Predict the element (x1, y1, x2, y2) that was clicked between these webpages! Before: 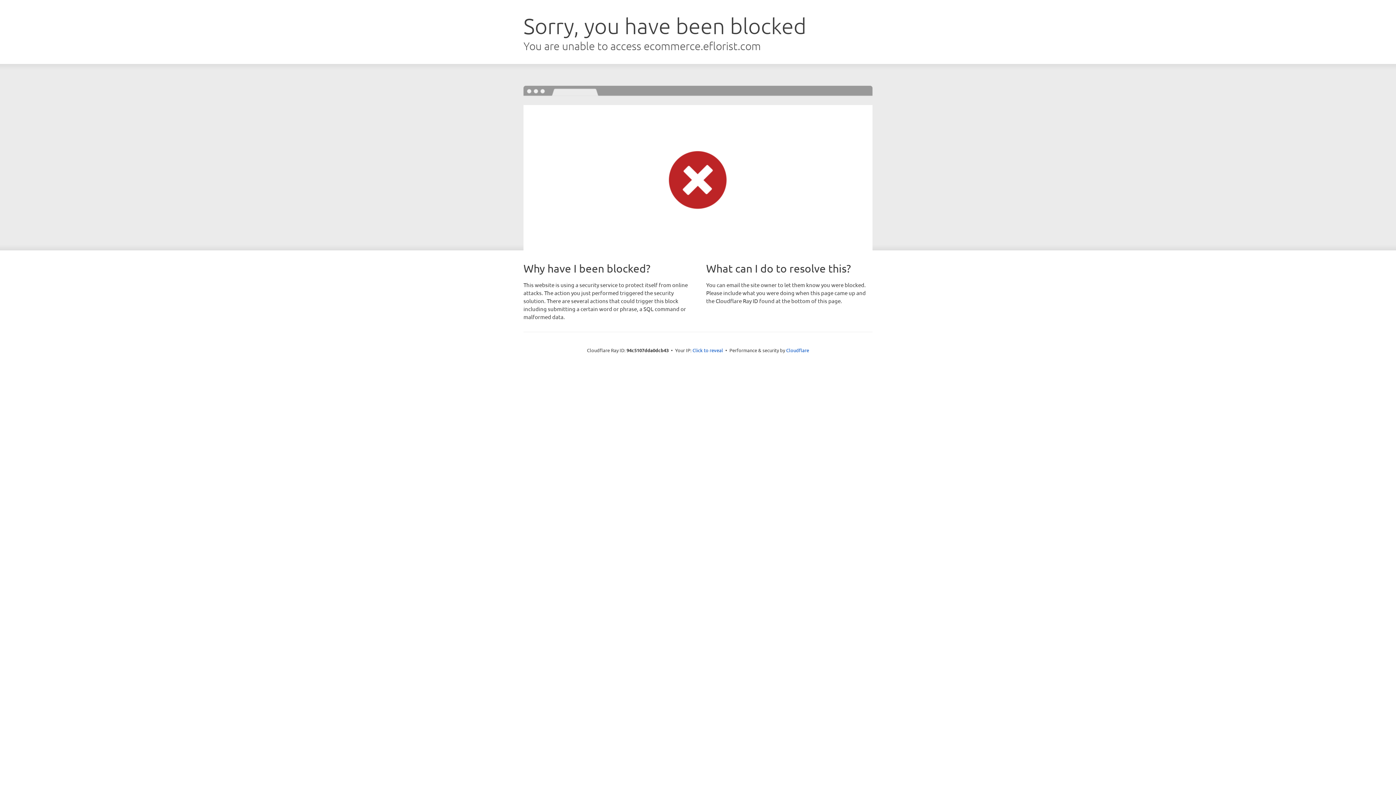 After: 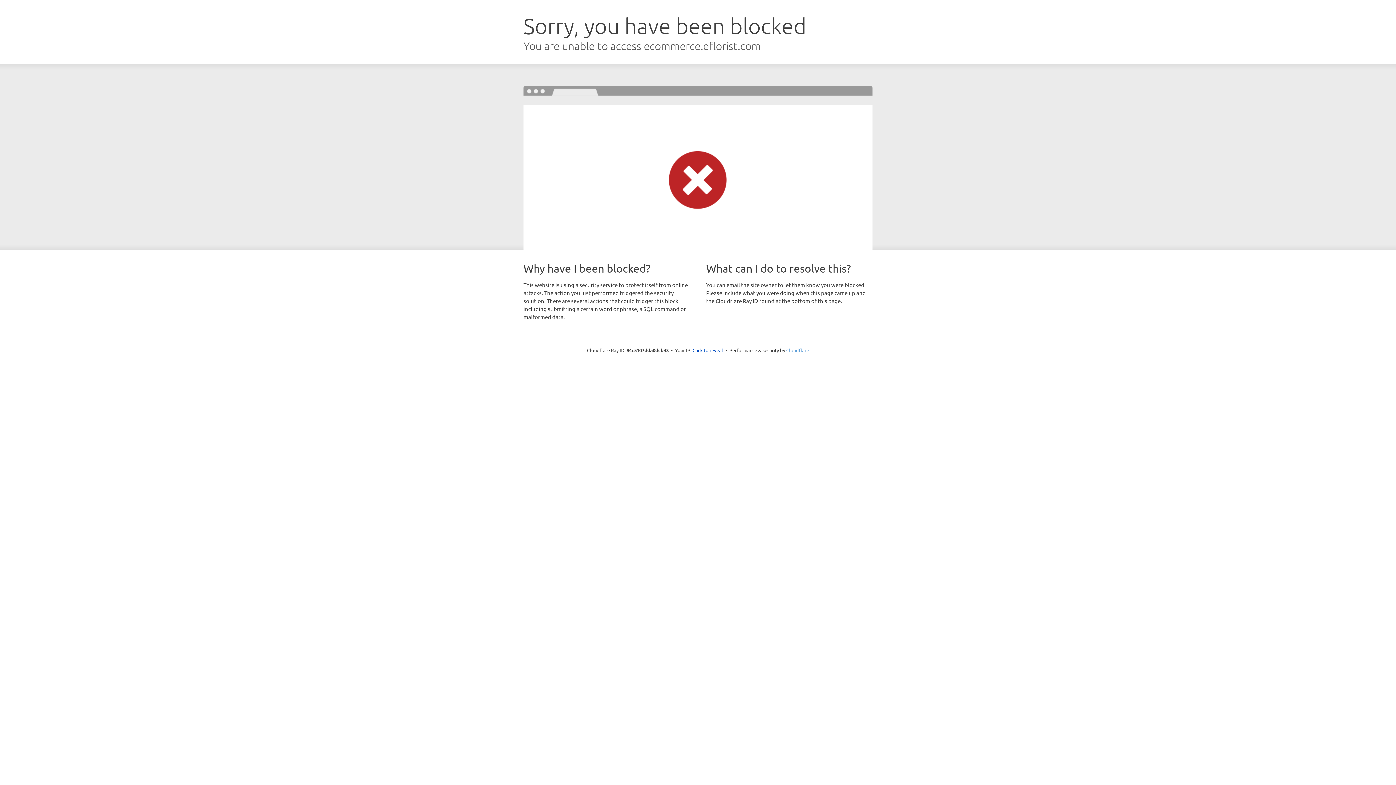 Action: label: Cloudflare bbox: (786, 347, 809, 353)